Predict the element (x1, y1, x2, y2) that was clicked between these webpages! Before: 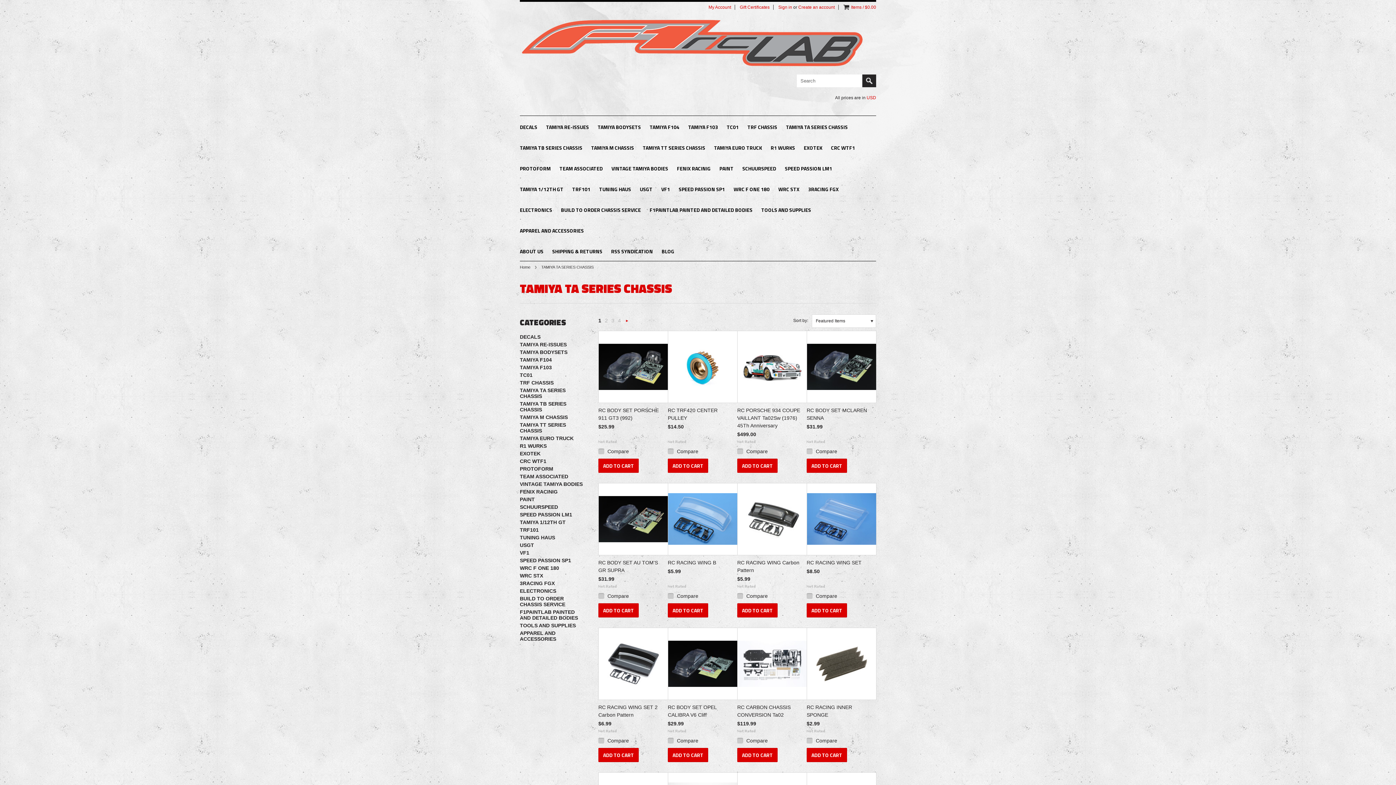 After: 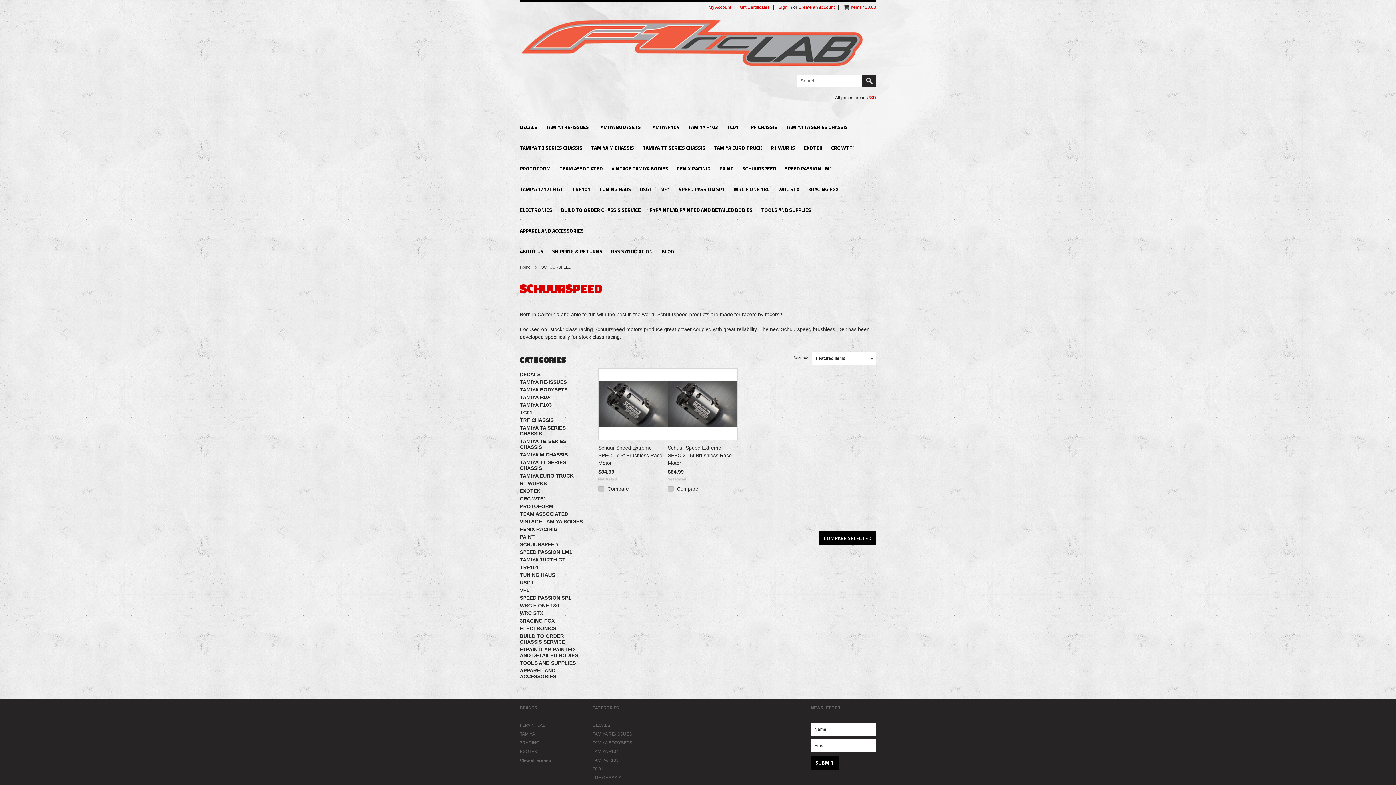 Action: bbox: (520, 504, 558, 510) label: SCHUURSPEED